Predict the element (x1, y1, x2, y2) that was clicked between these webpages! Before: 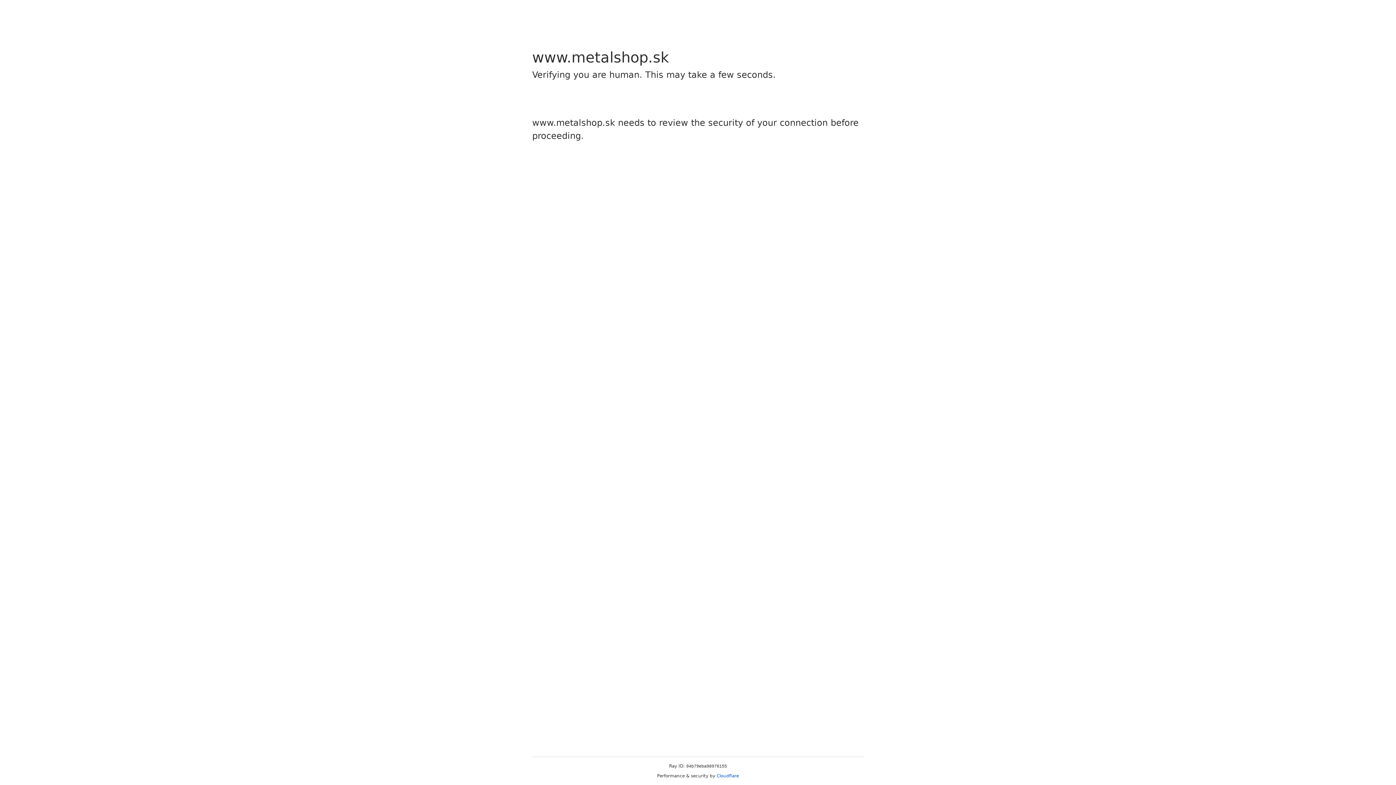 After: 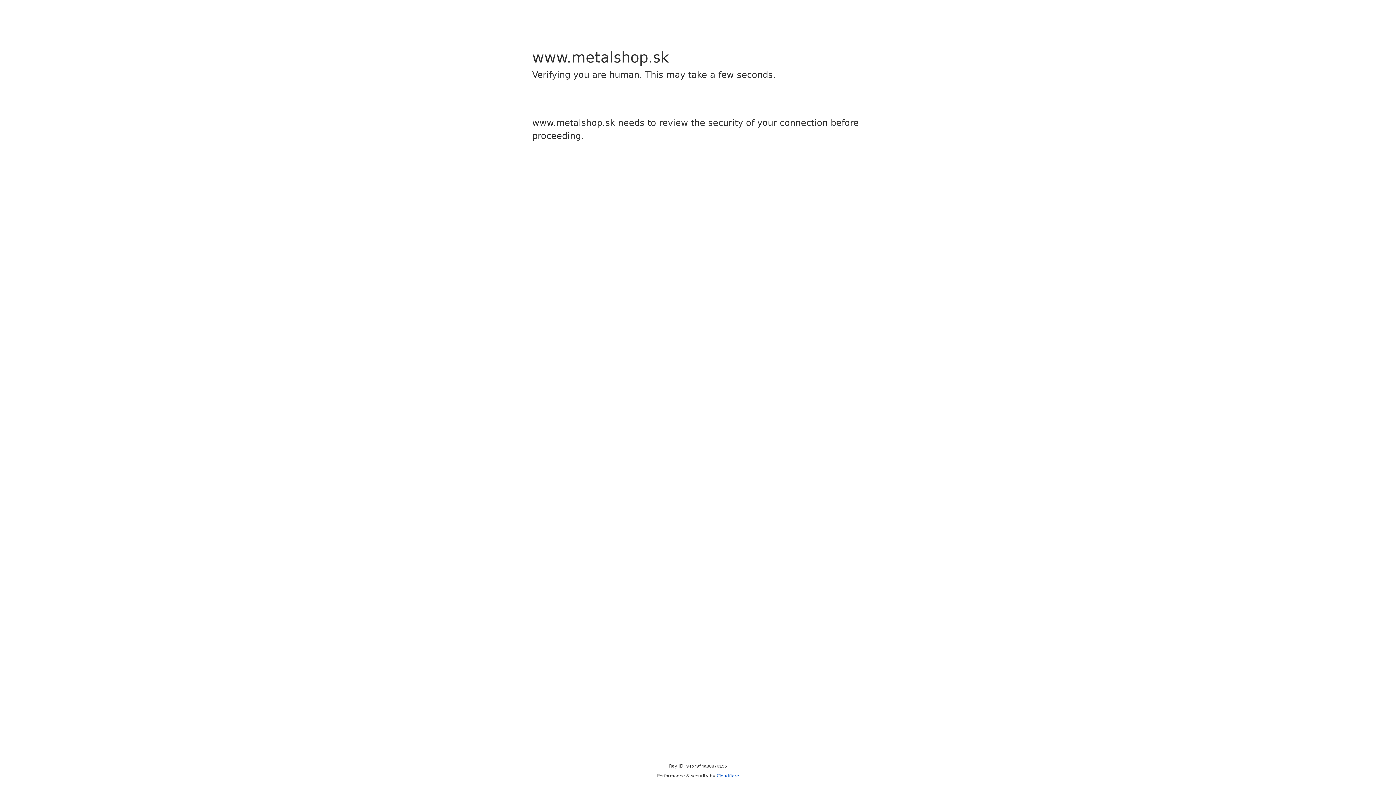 Action: label: Cloudflare bbox: (716, 773, 739, 778)